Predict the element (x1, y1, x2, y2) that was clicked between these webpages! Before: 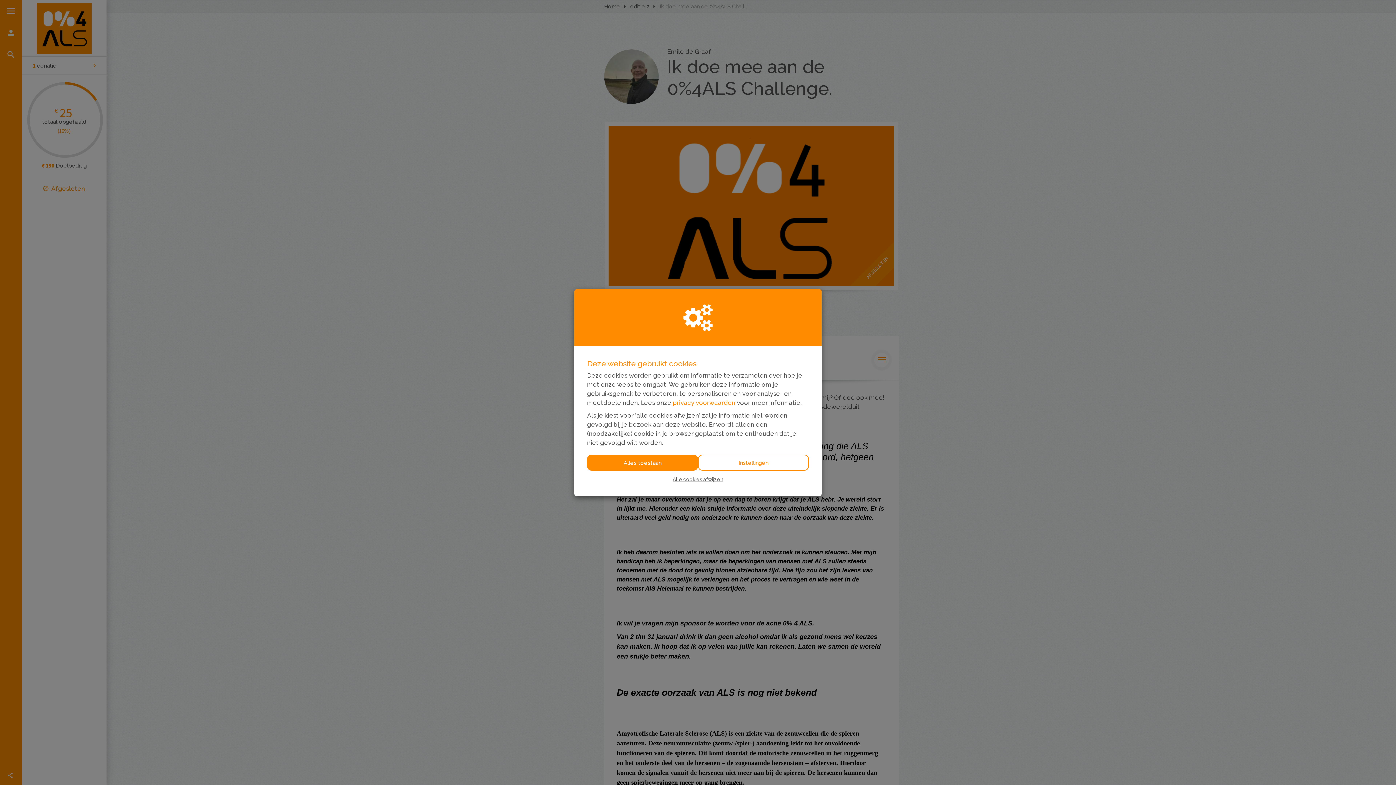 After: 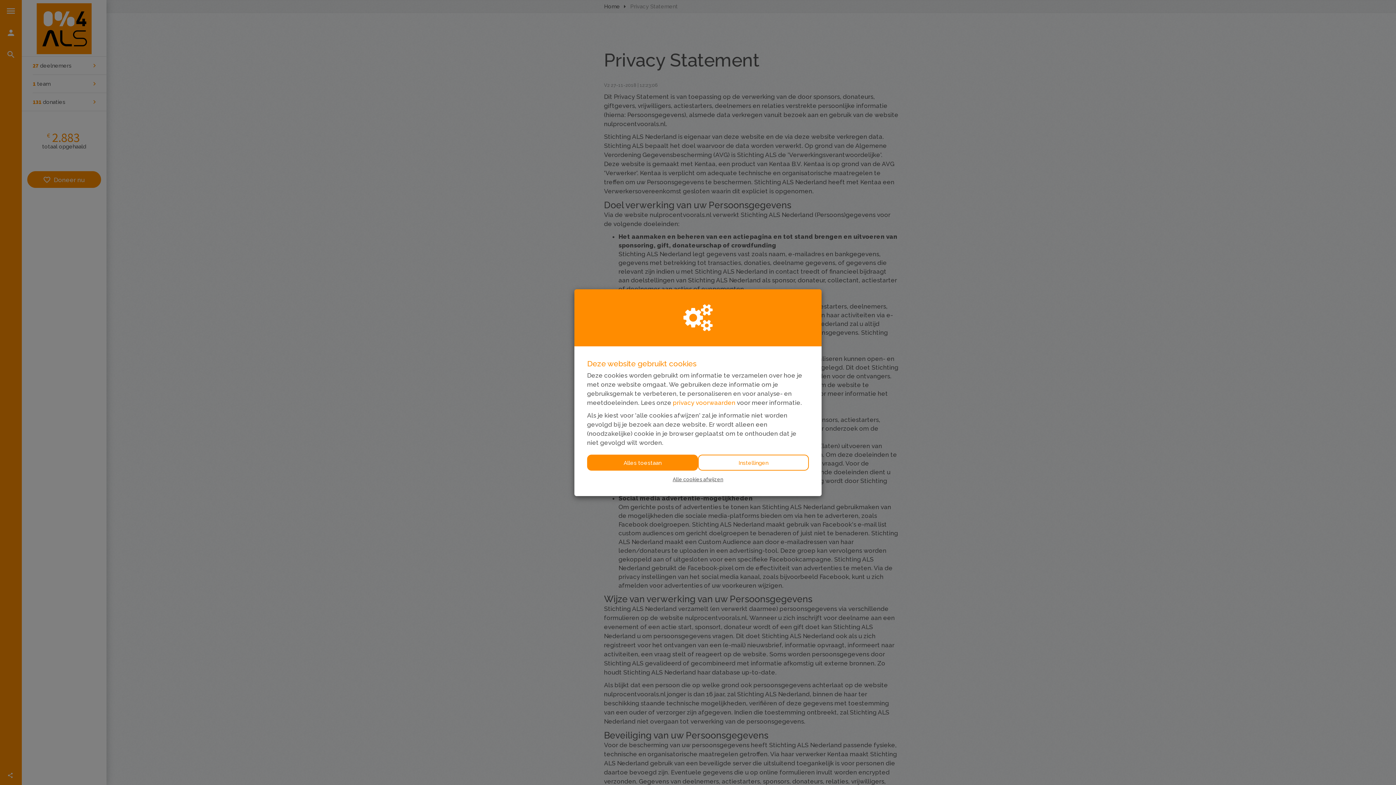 Action: label: privacy voorwaarden bbox: (673, 399, 735, 406)